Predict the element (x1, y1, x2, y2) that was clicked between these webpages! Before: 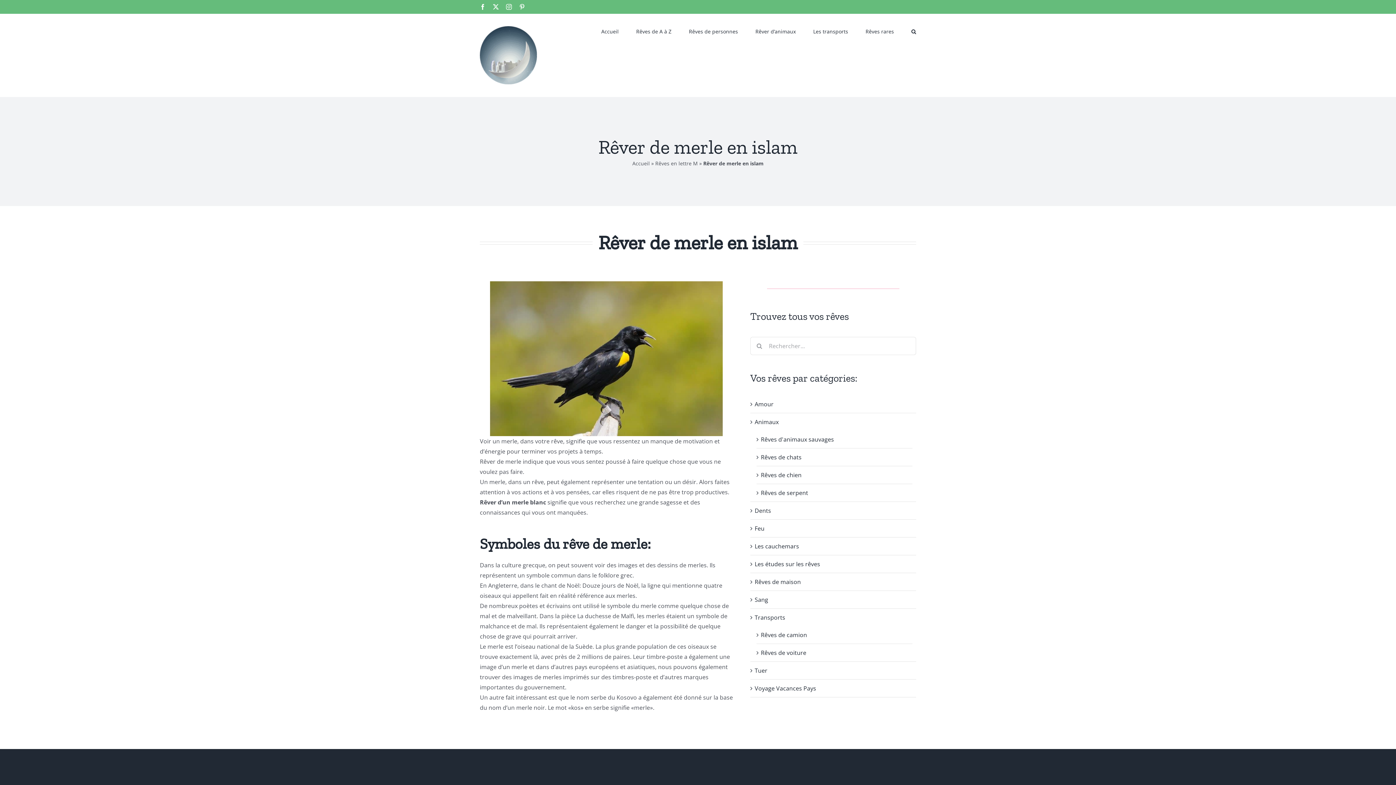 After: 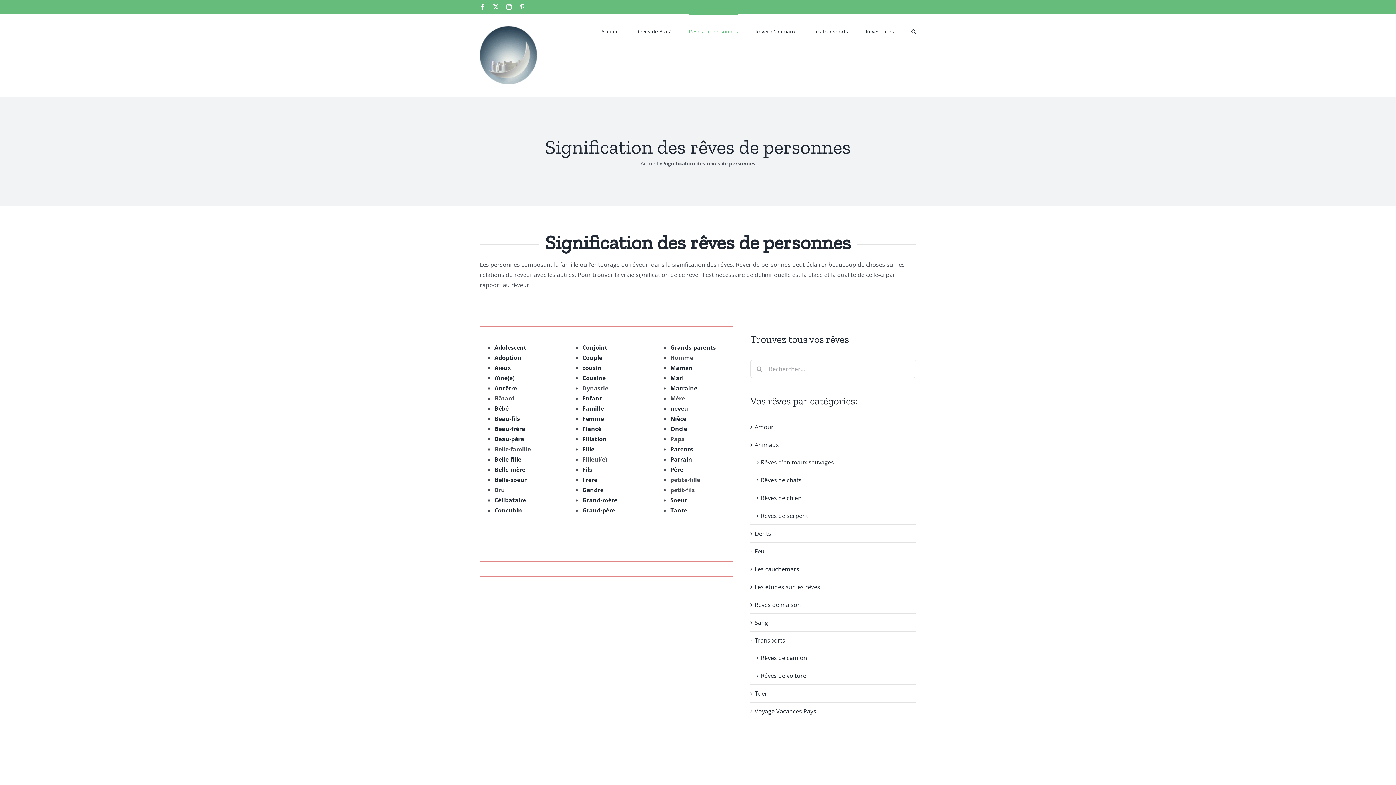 Action: bbox: (689, 13, 738, 48) label: Rêves de personnes